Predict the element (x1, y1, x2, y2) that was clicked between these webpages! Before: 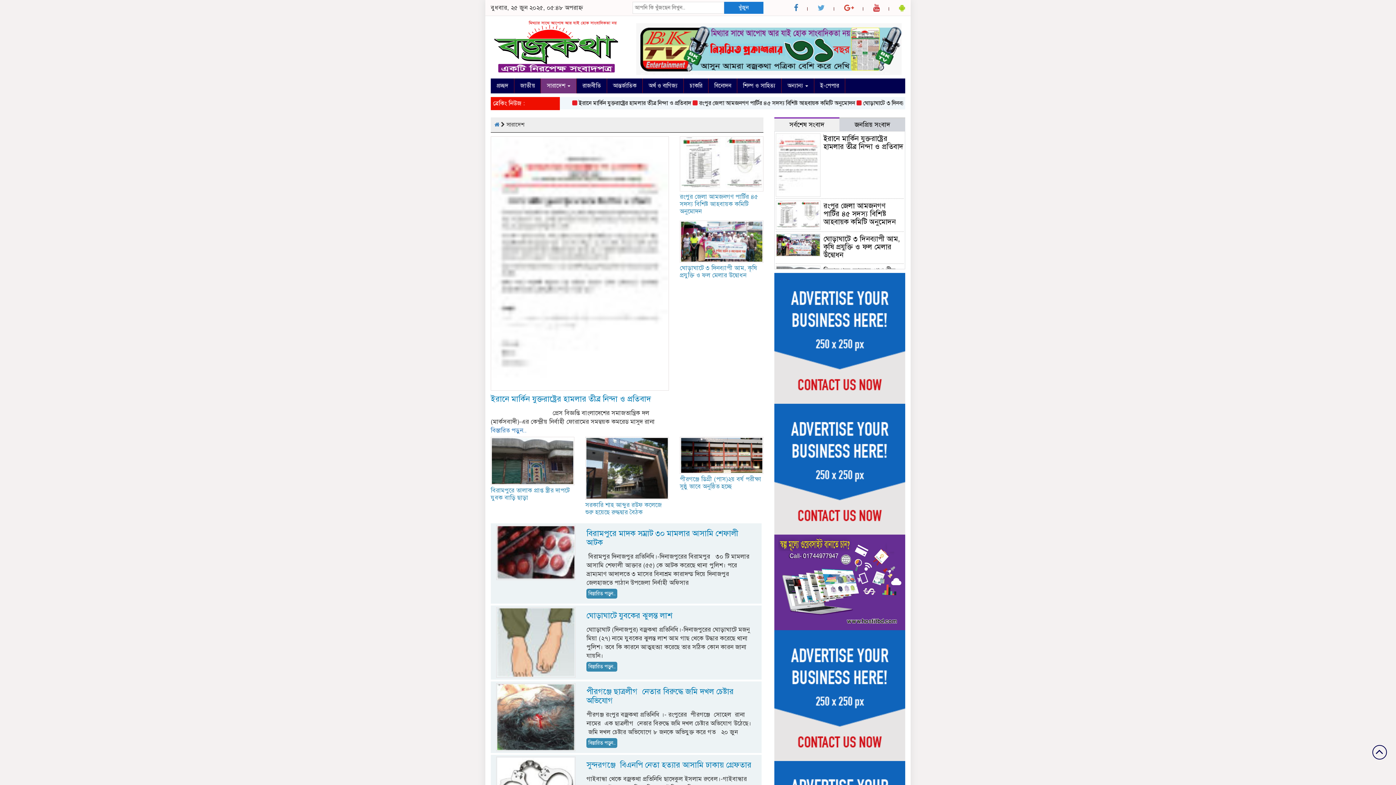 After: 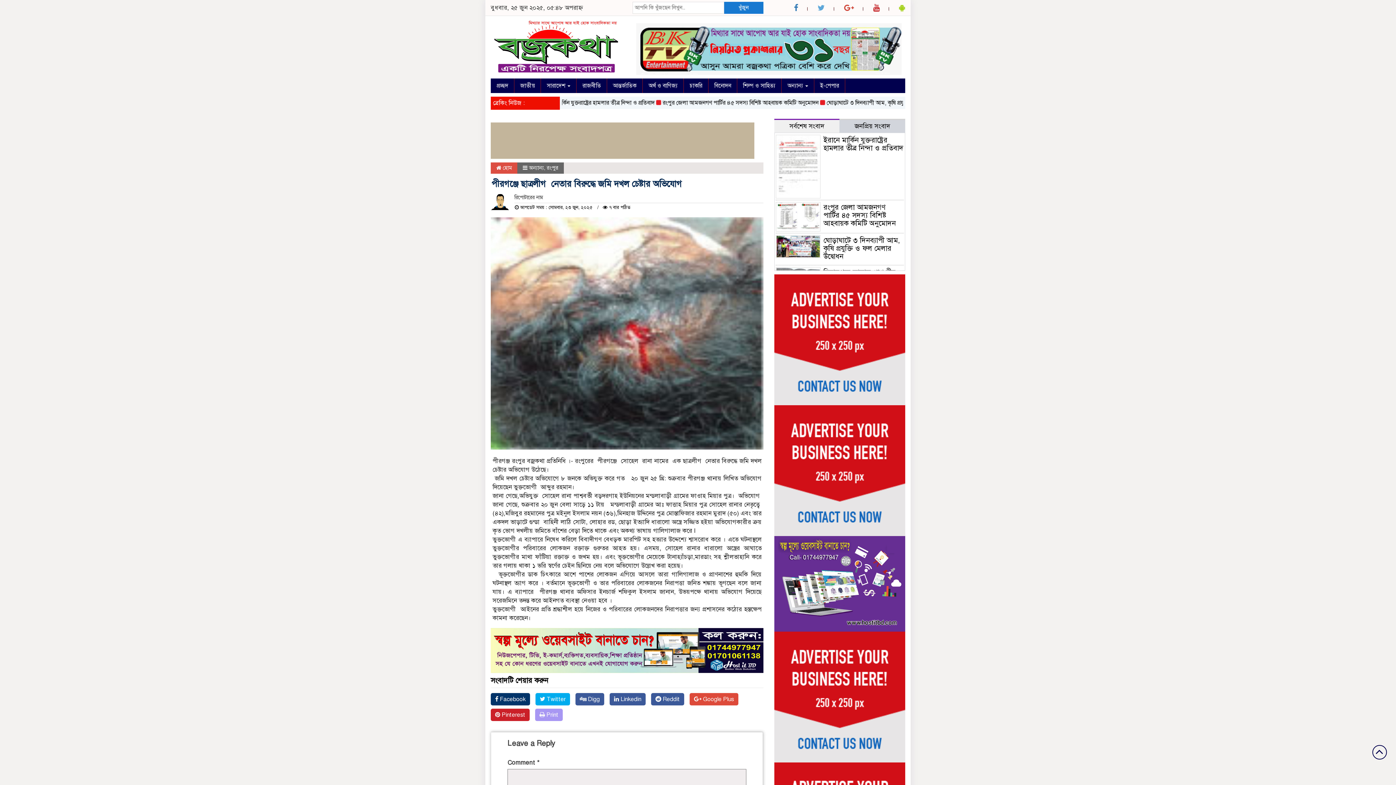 Action: bbox: (586, 686, 733, 705) label: পীরগঞ্জে ছাত্রলীগ  নেতার বিরুদ্ধে জমি দখল চেষ্টার অভিযোগ 